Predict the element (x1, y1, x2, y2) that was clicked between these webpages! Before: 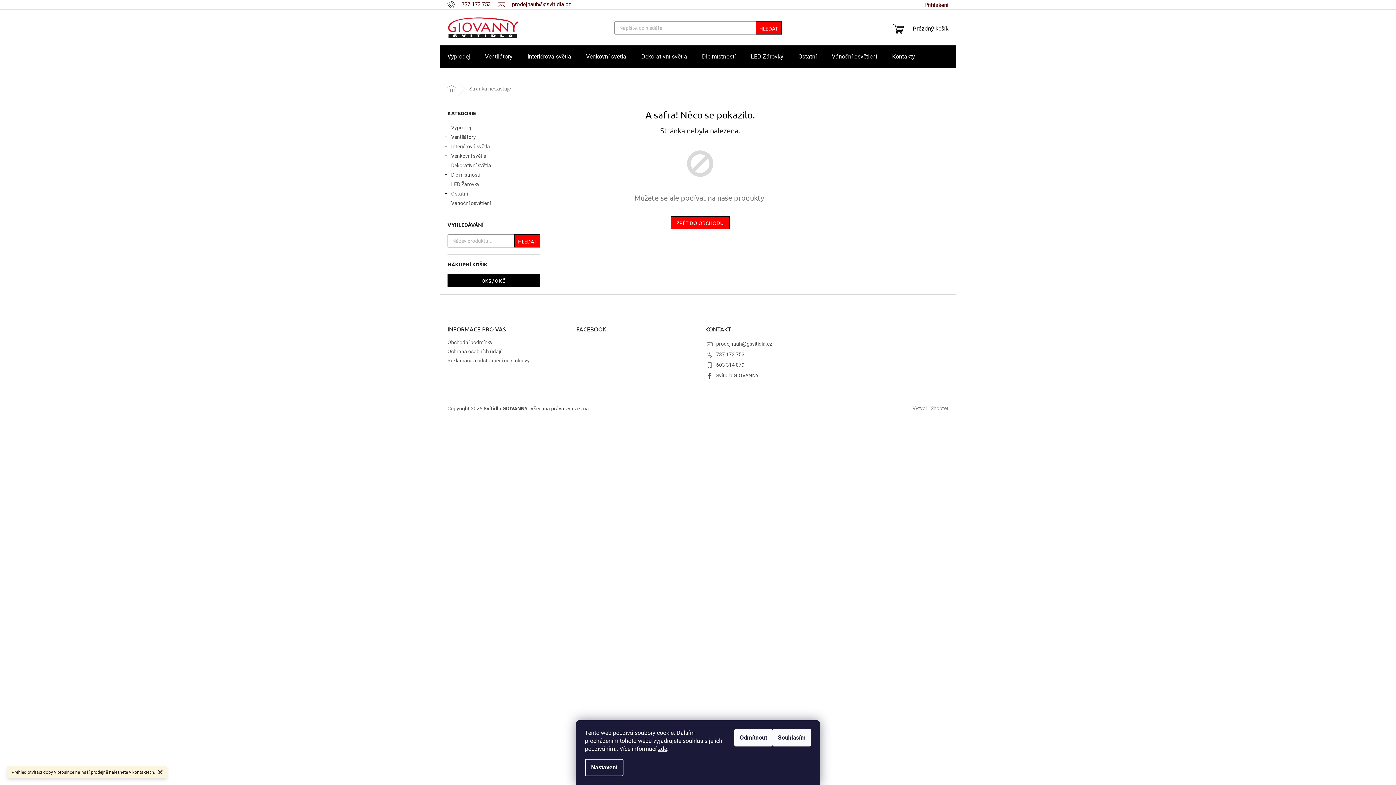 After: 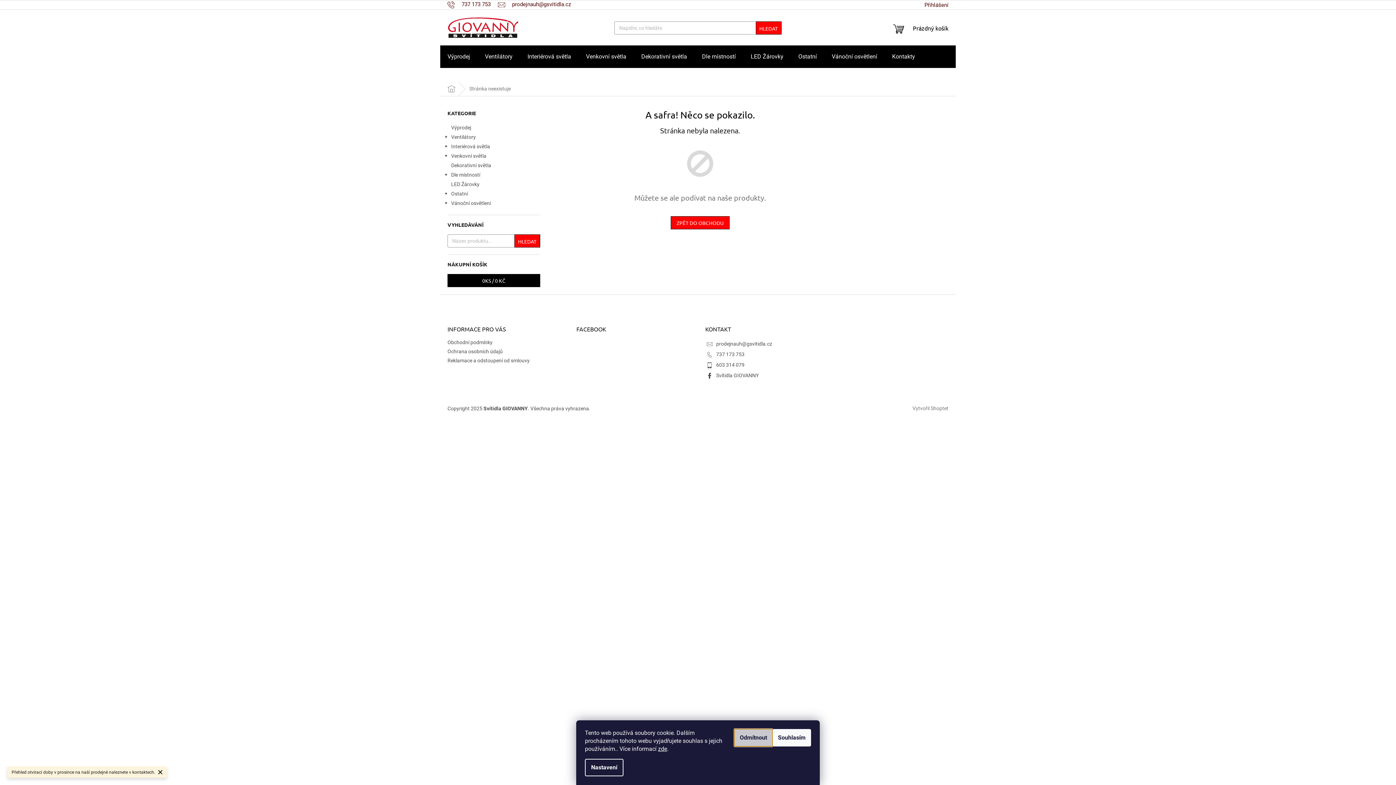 Action: bbox: (734, 729, 772, 746) label: Odmítnout